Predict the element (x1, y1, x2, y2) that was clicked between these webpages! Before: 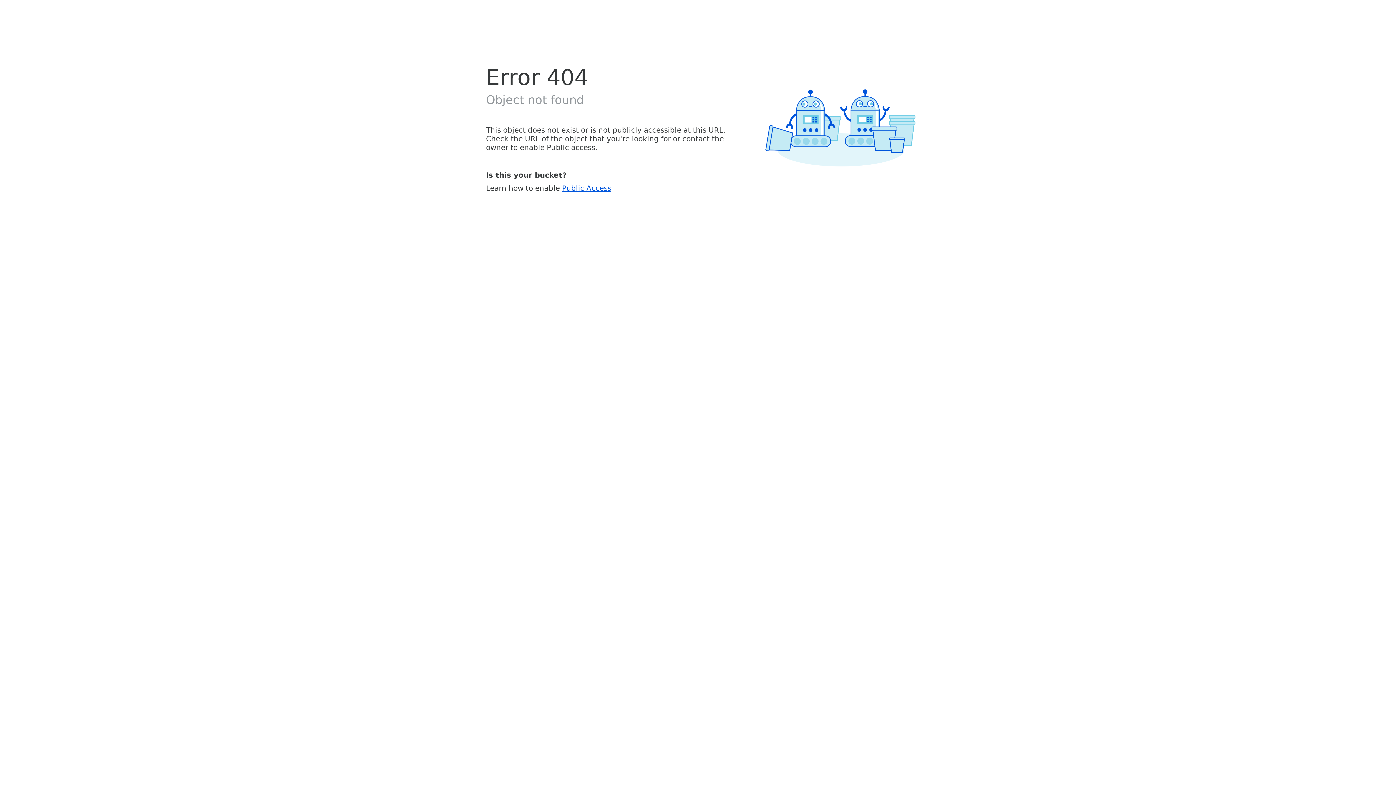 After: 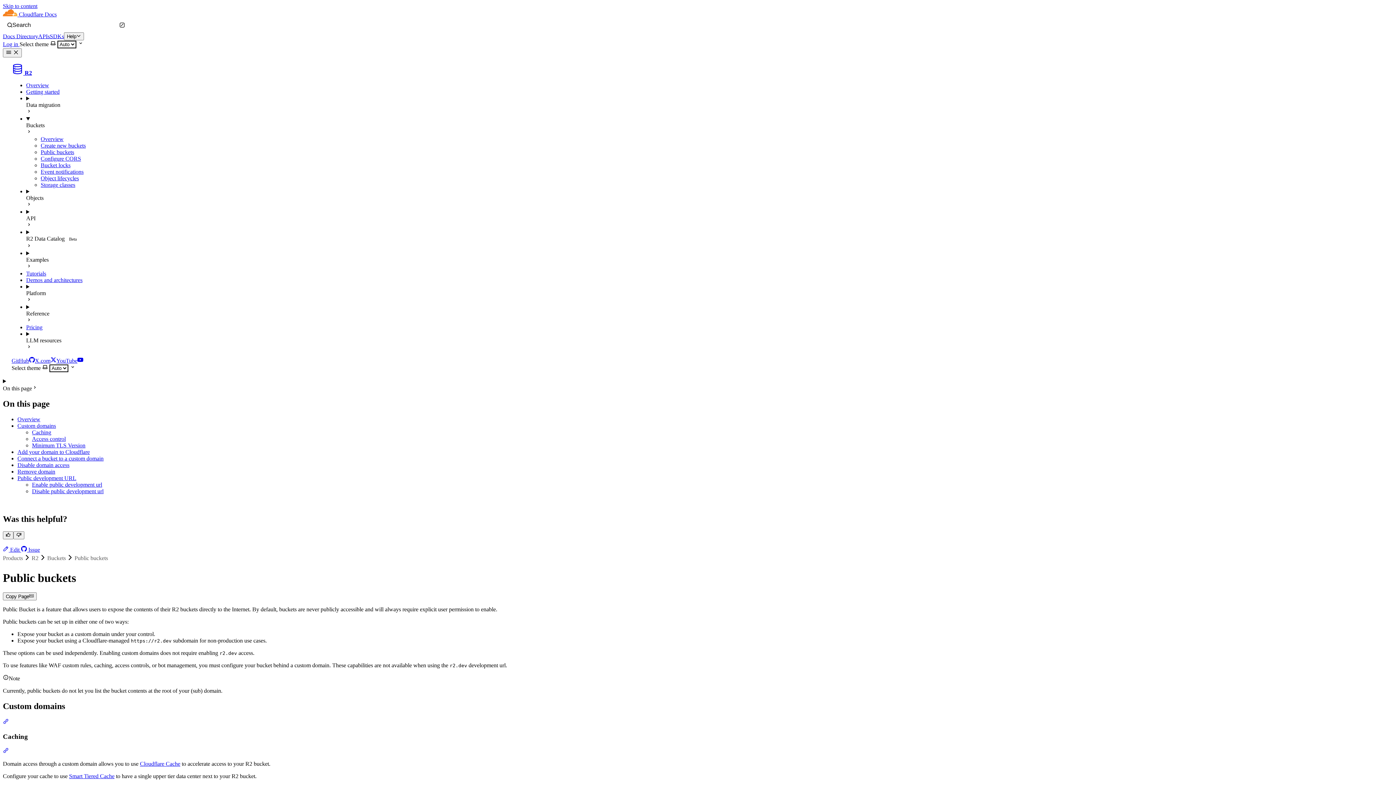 Action: label: Public Access bbox: (562, 183, 611, 192)